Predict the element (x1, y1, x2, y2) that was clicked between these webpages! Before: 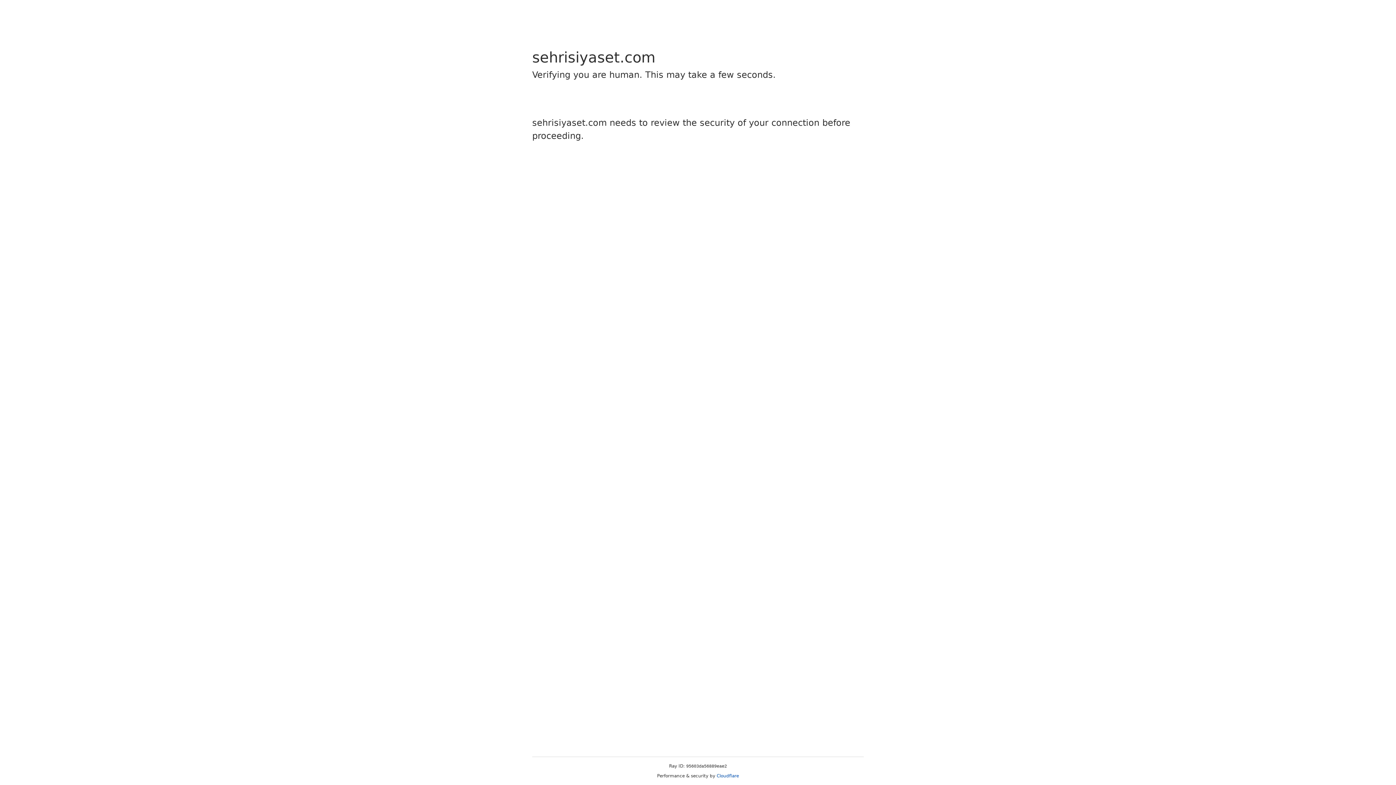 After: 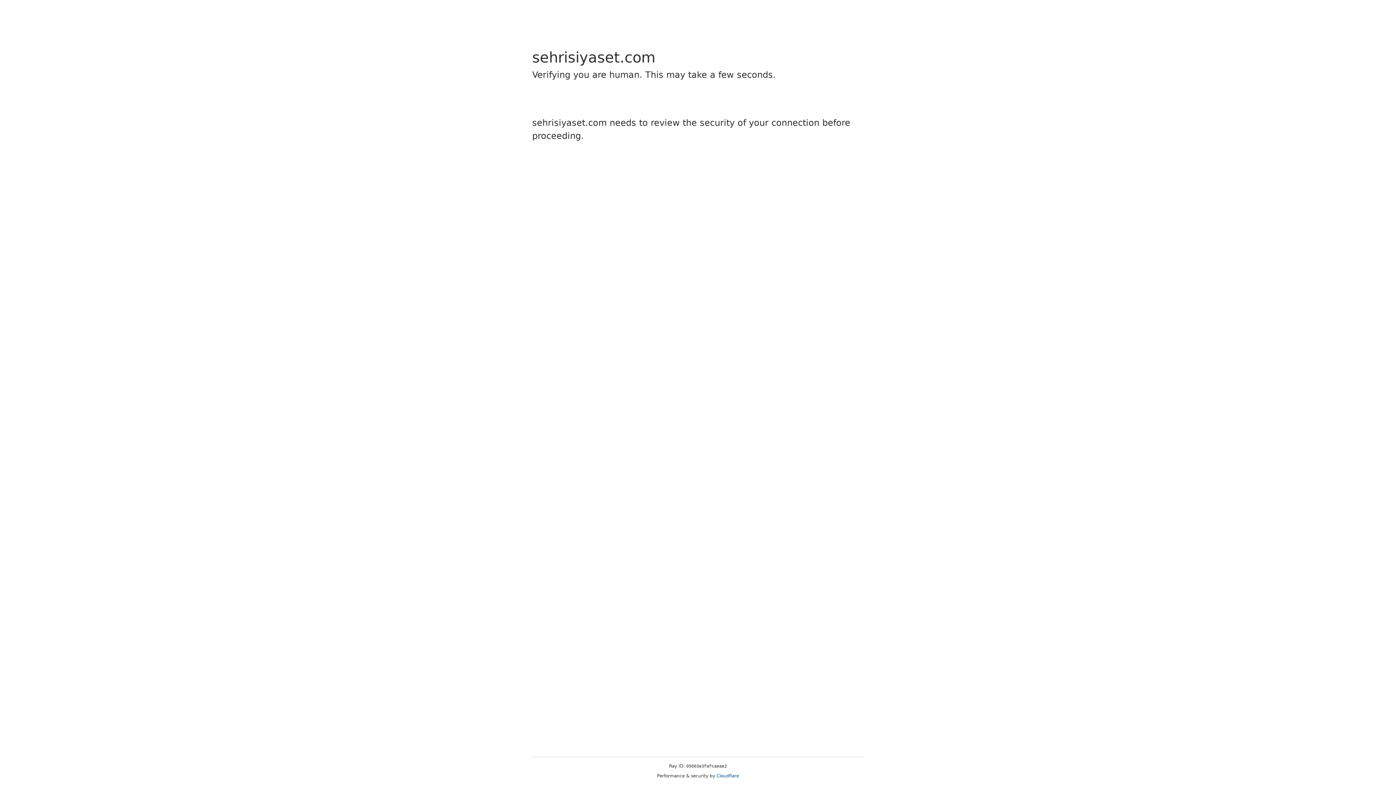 Action: label: Cloudflare bbox: (716, 773, 739, 778)